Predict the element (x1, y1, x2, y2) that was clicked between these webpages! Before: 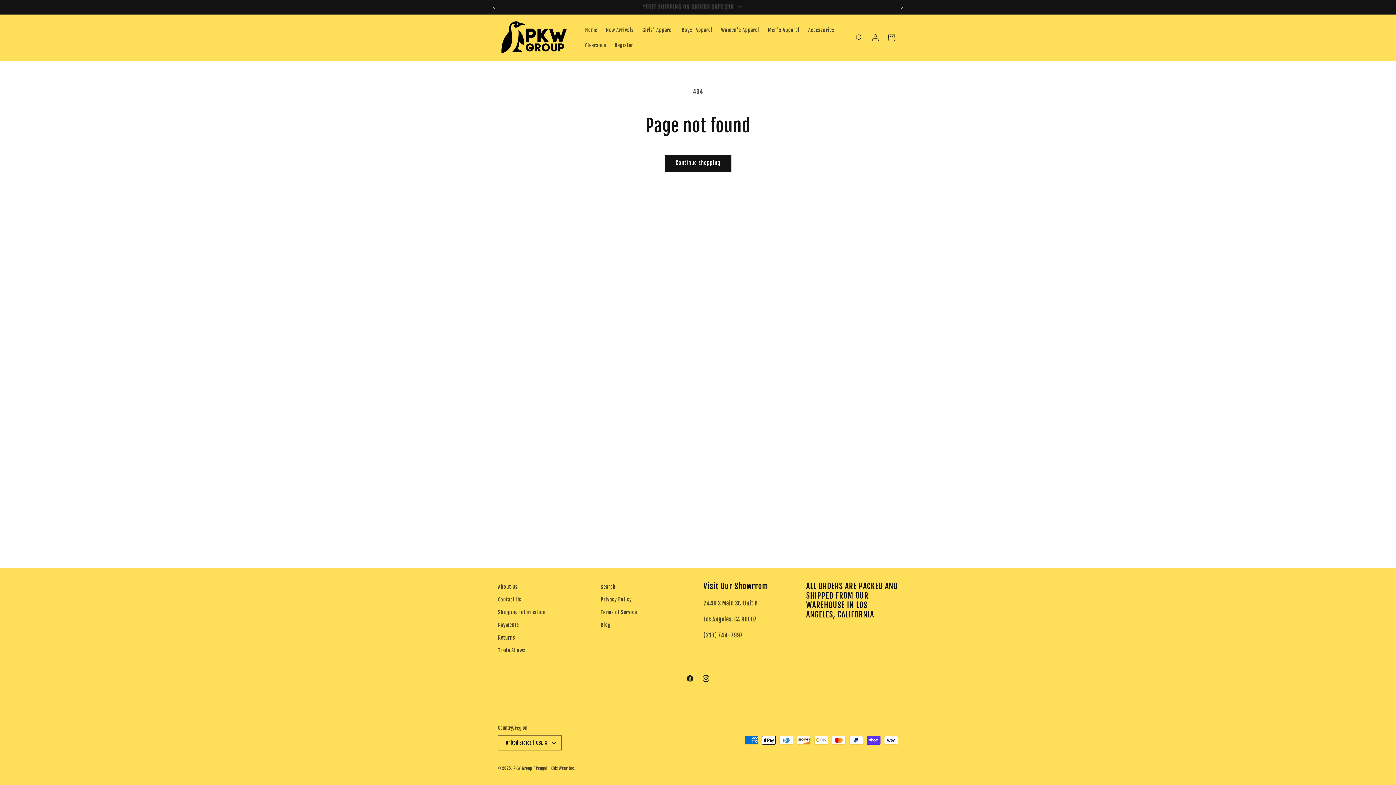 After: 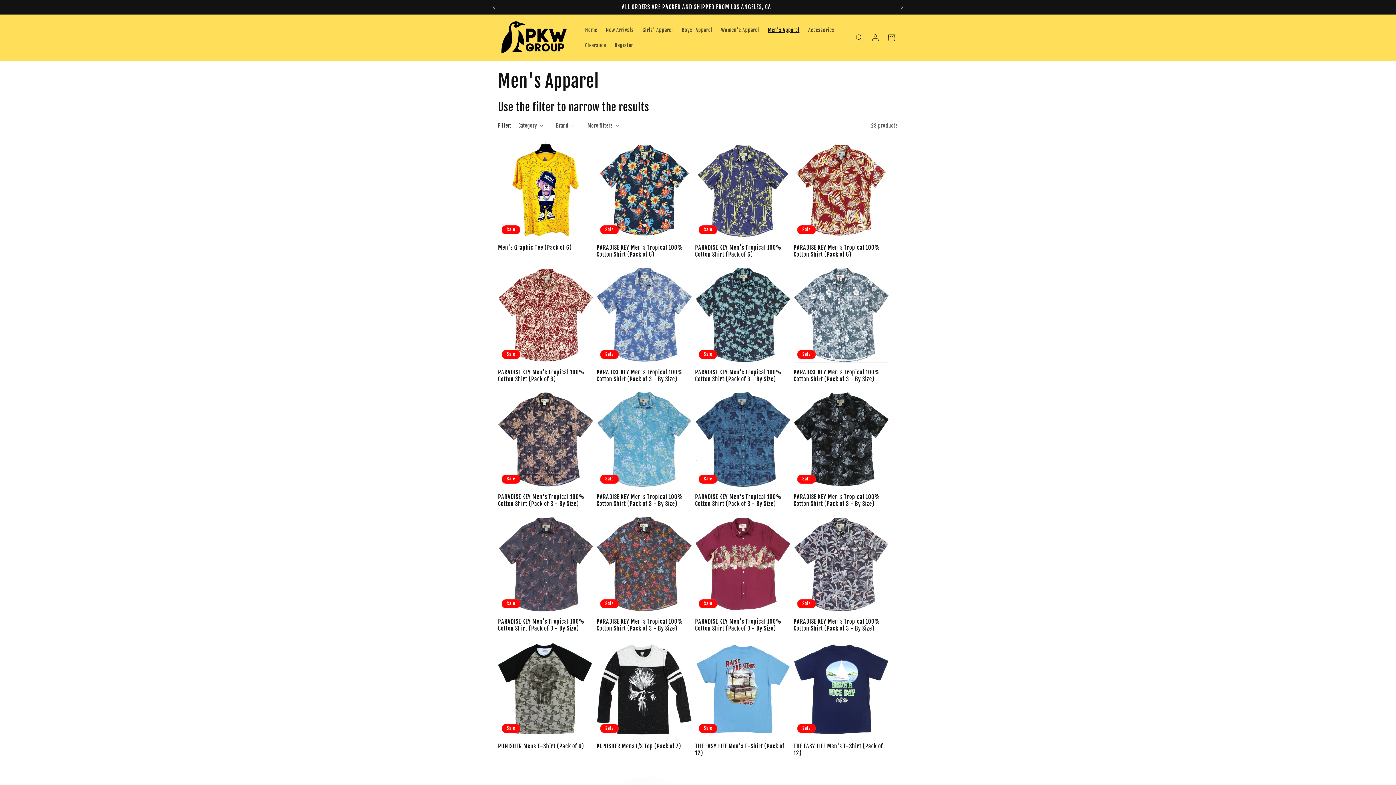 Action: label: Men's Apparel bbox: (763, 22, 804, 37)